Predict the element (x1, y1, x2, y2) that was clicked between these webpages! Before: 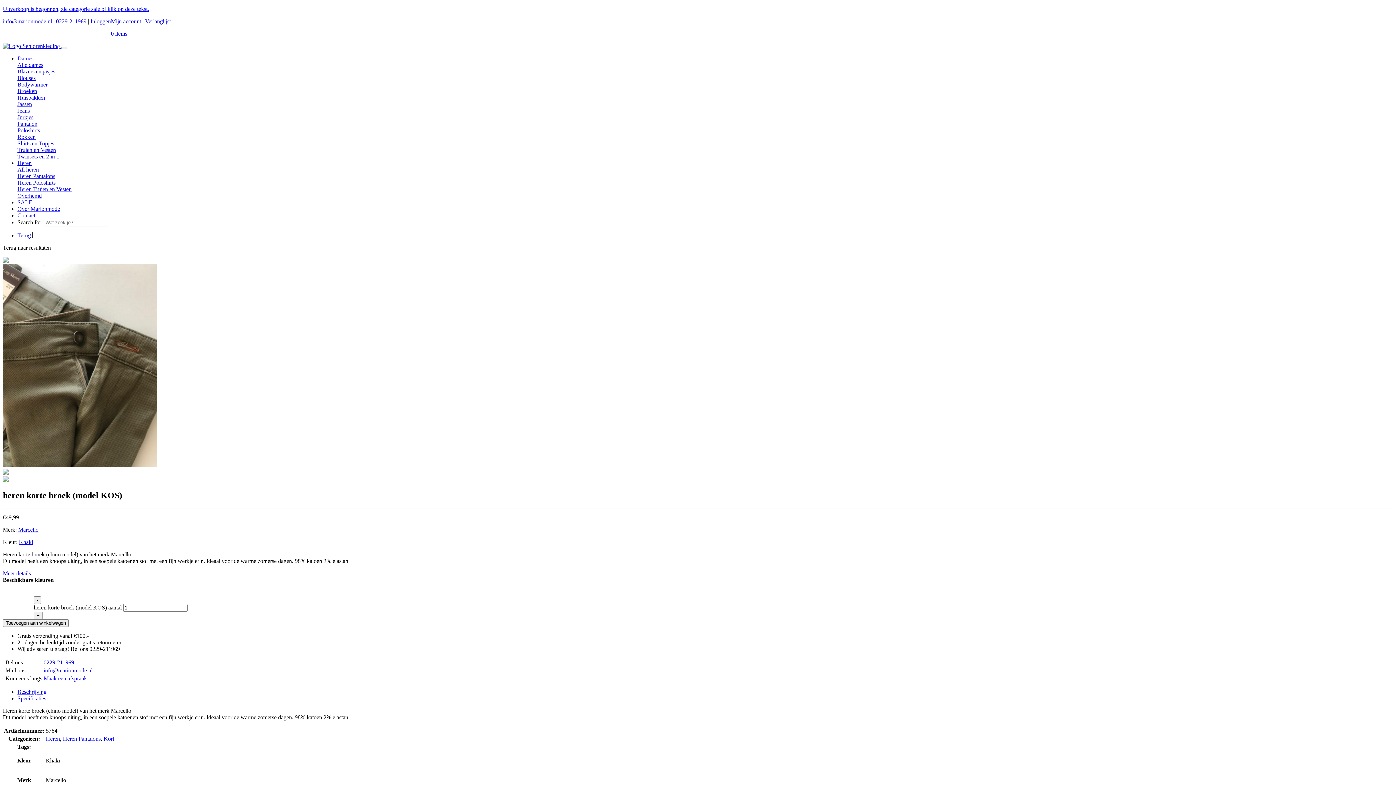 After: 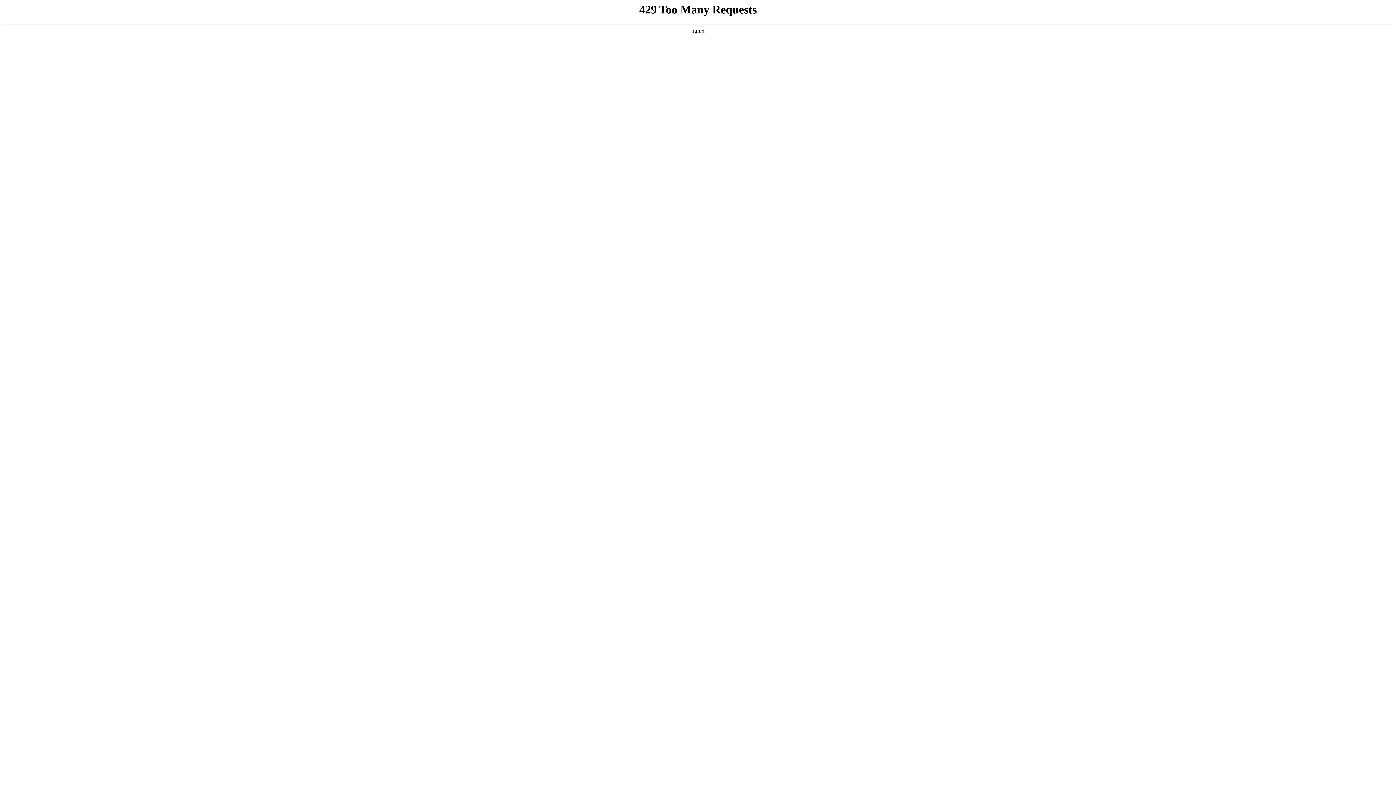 Action: label: Heren Pantalons bbox: (17, 173, 55, 179)